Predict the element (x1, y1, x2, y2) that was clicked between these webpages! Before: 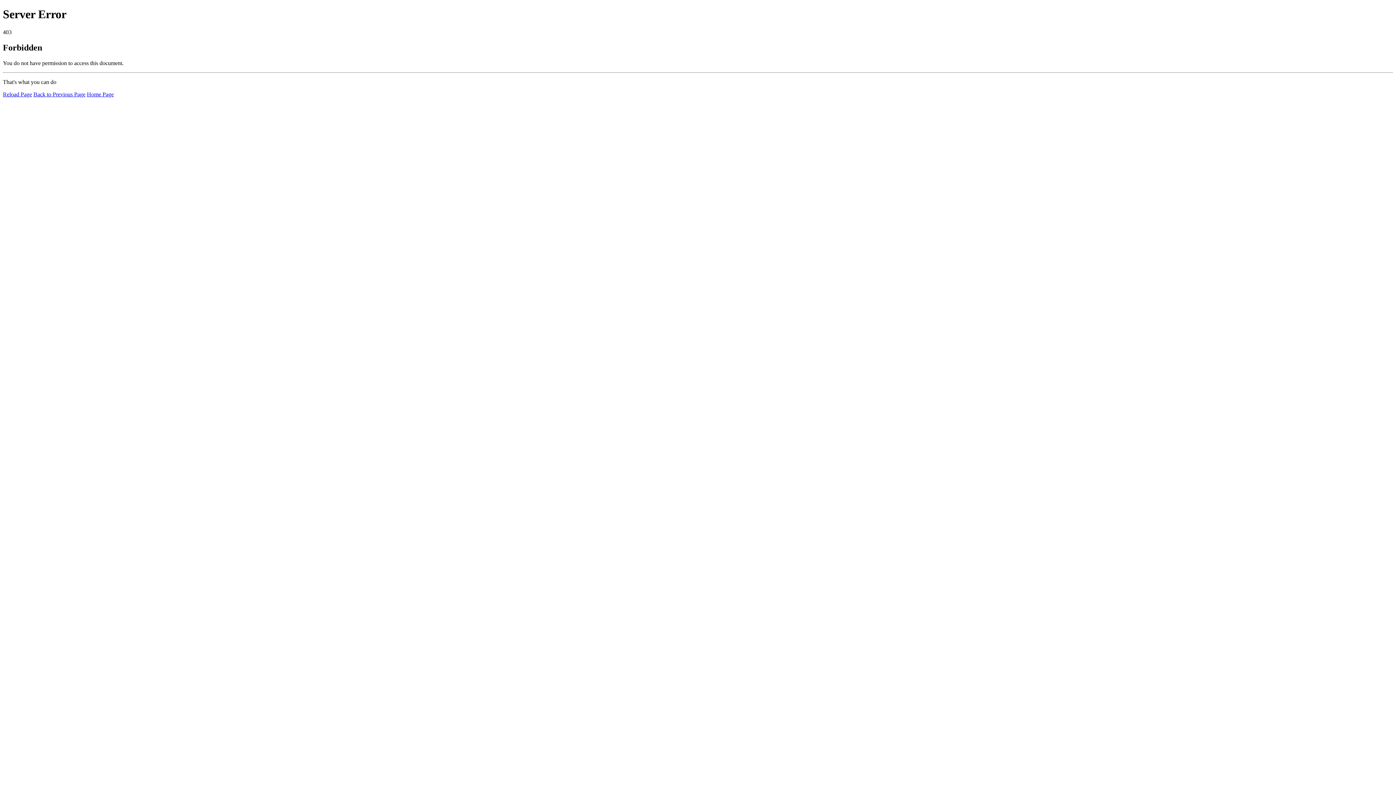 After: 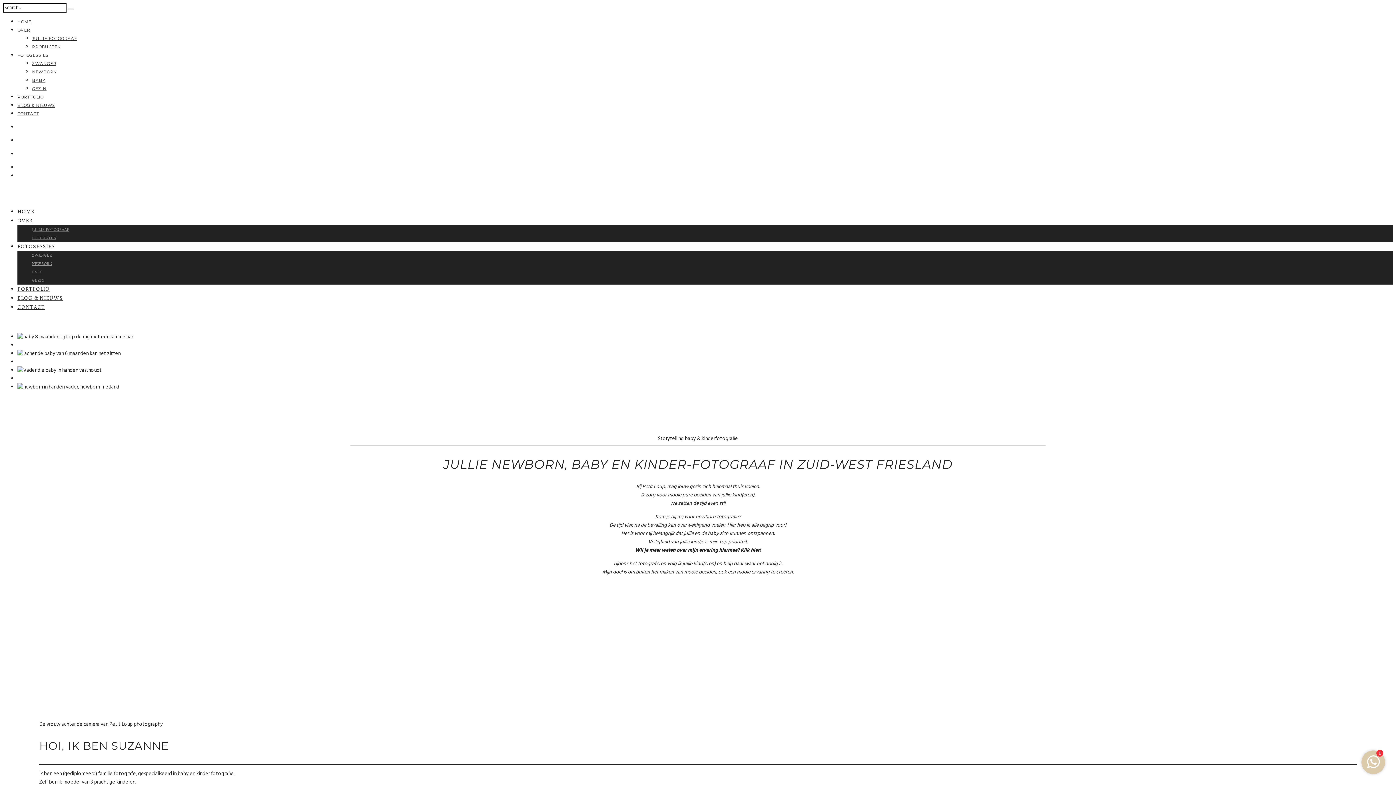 Action: label: Home Page bbox: (86, 91, 113, 97)